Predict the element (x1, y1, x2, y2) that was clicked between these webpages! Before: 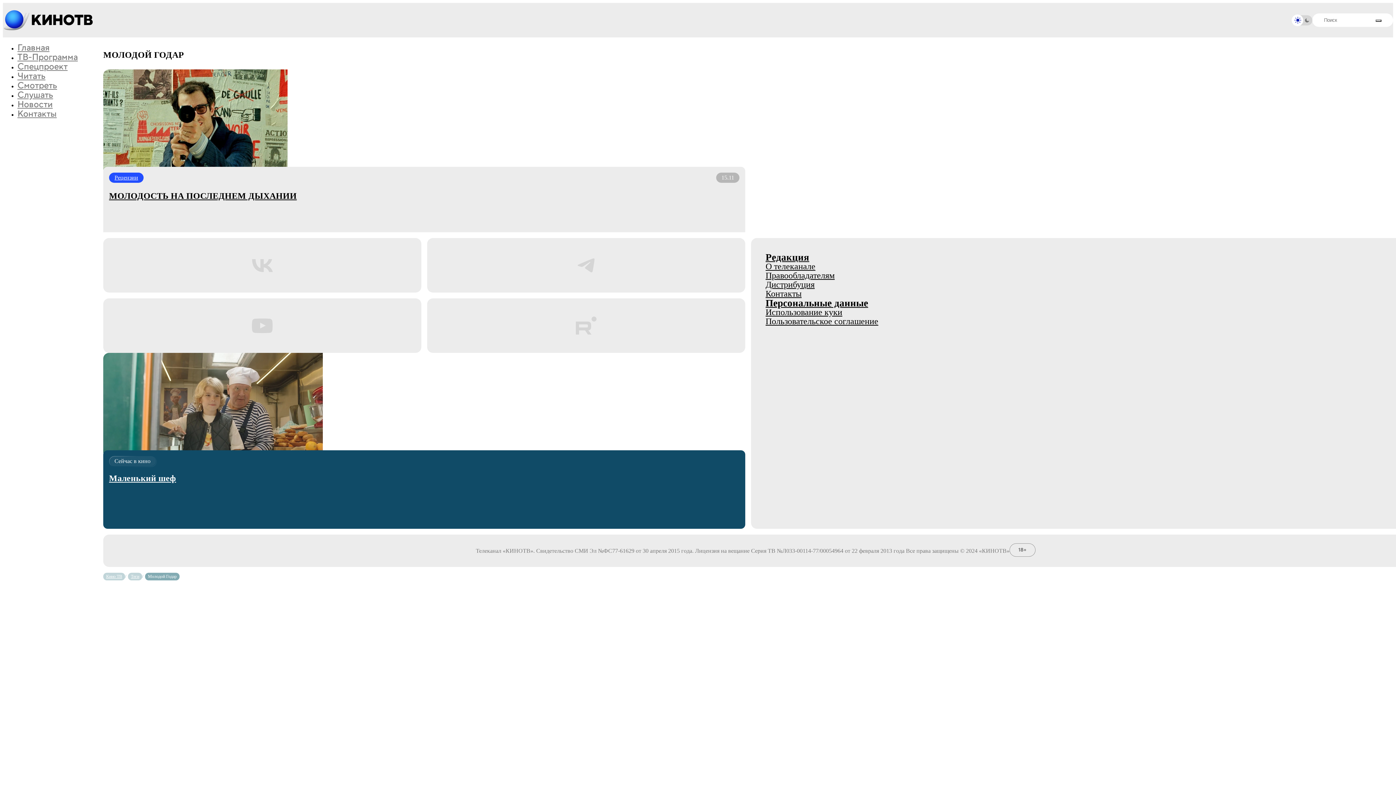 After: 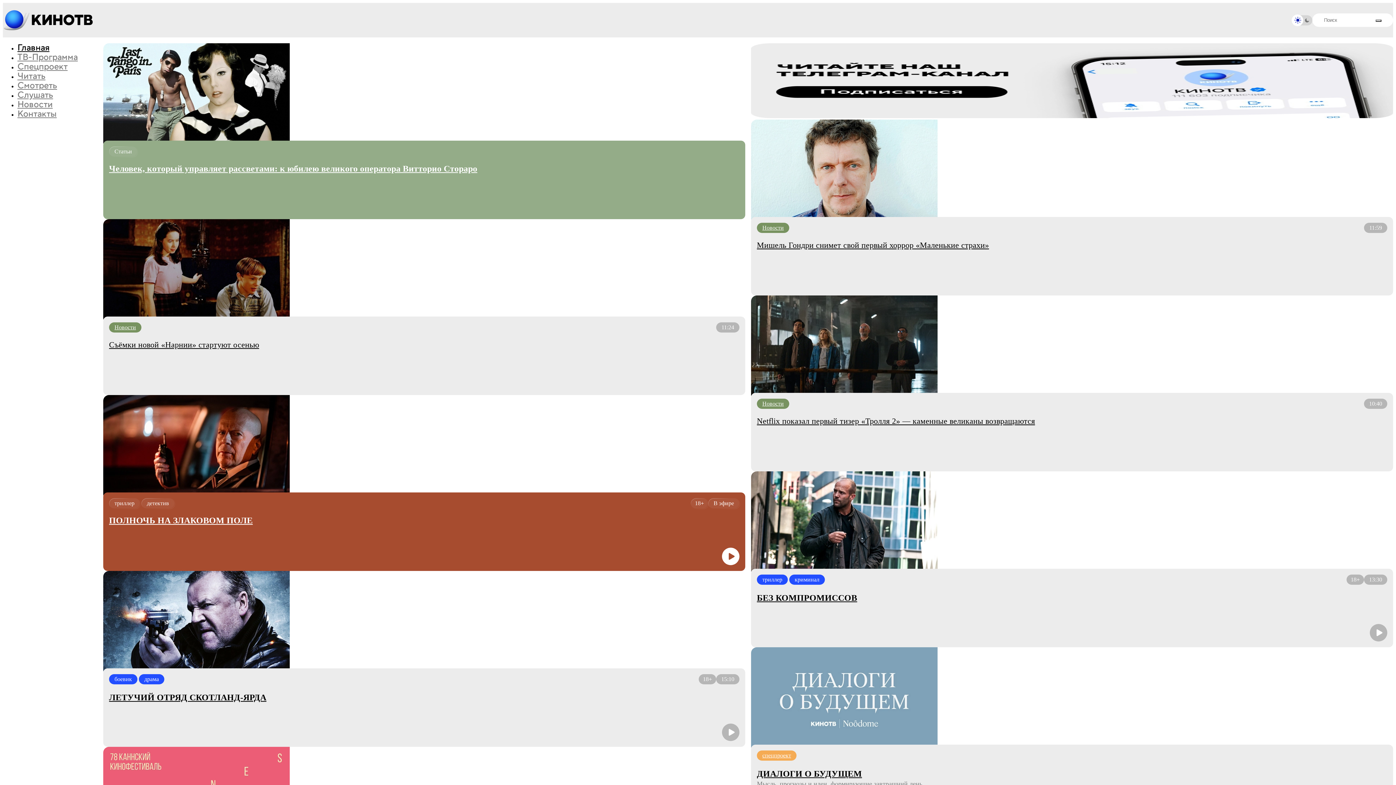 Action: label: Главная bbox: (17, 42, 49, 53)